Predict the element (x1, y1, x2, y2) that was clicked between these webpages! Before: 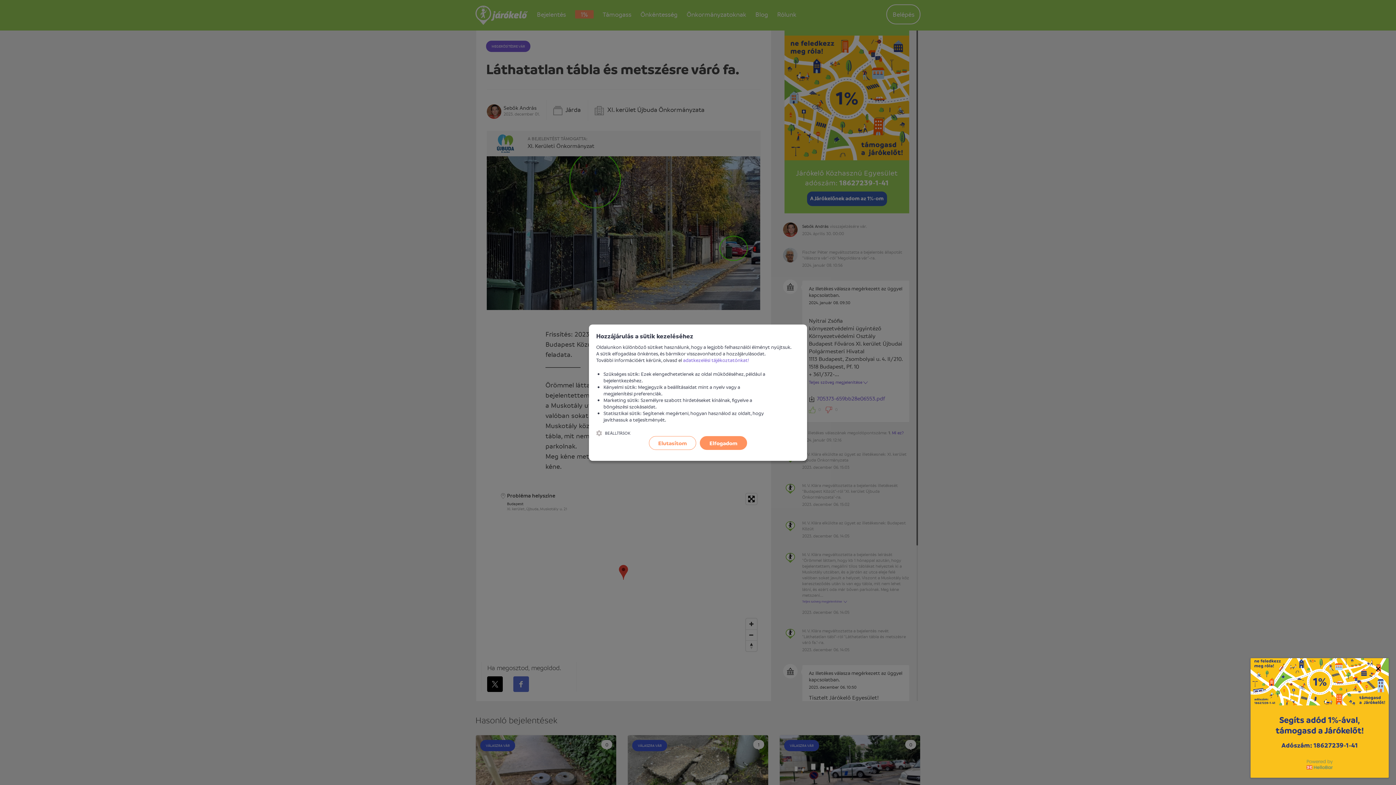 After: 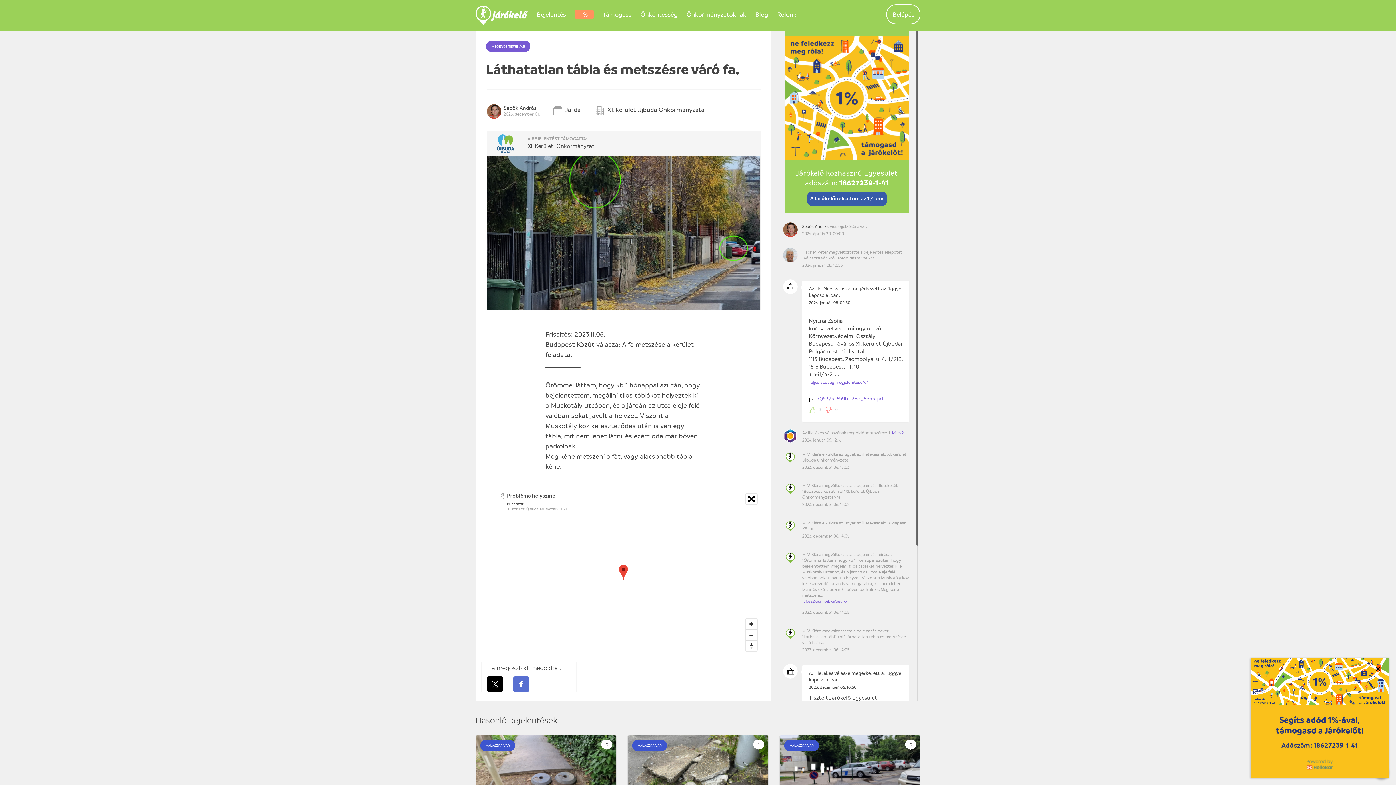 Action: bbox: (649, 436, 696, 450) label: Elutasítom